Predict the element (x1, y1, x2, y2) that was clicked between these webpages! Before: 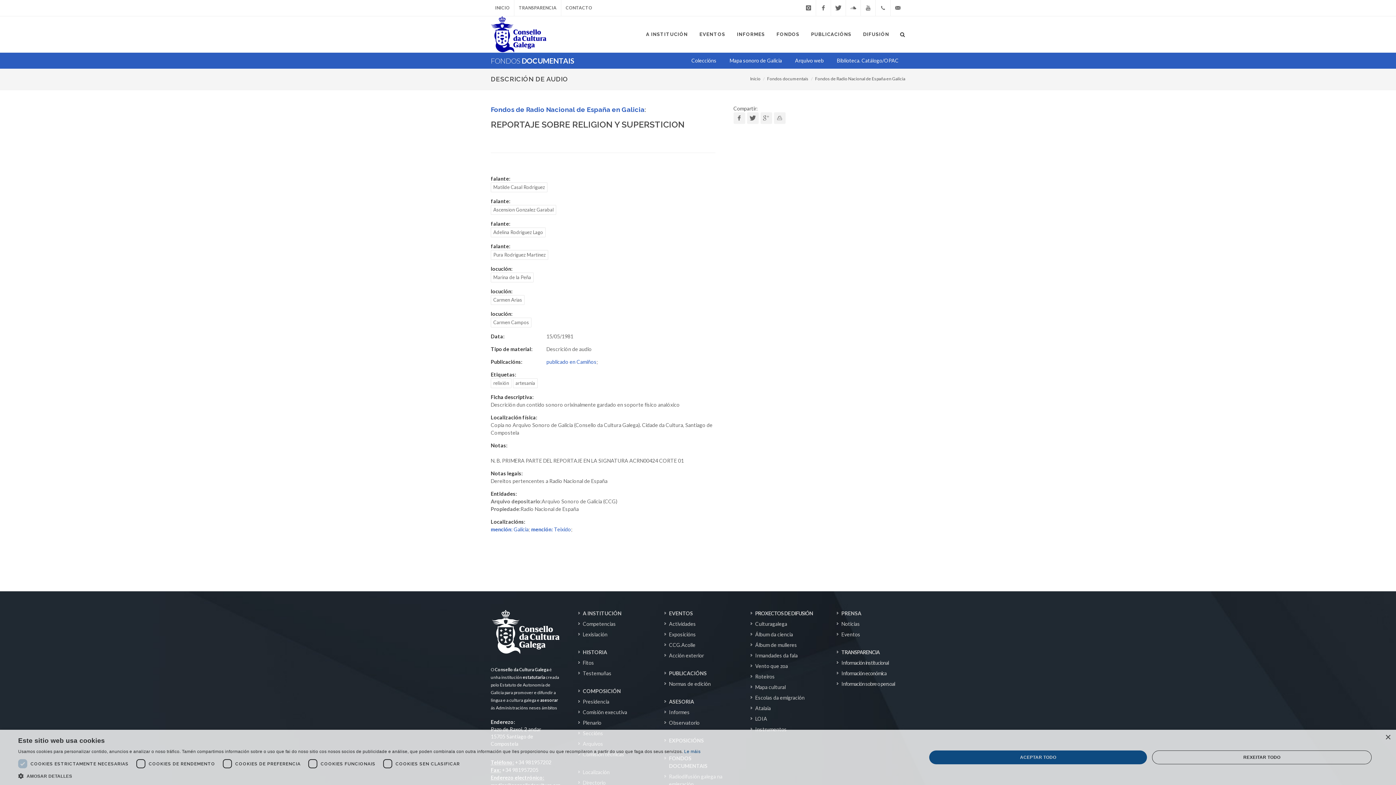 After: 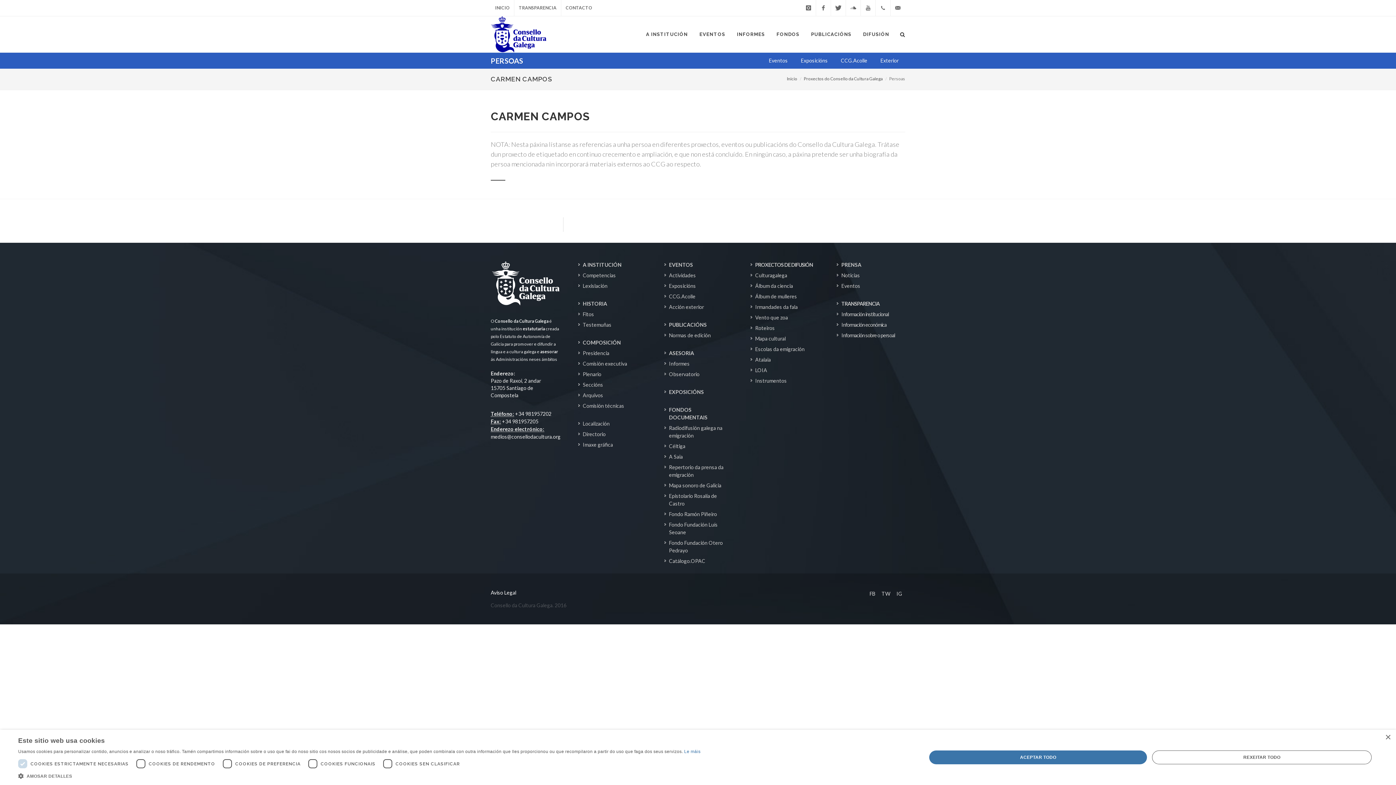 Action: bbox: (490, 317, 531, 327) label: Carmen Campos